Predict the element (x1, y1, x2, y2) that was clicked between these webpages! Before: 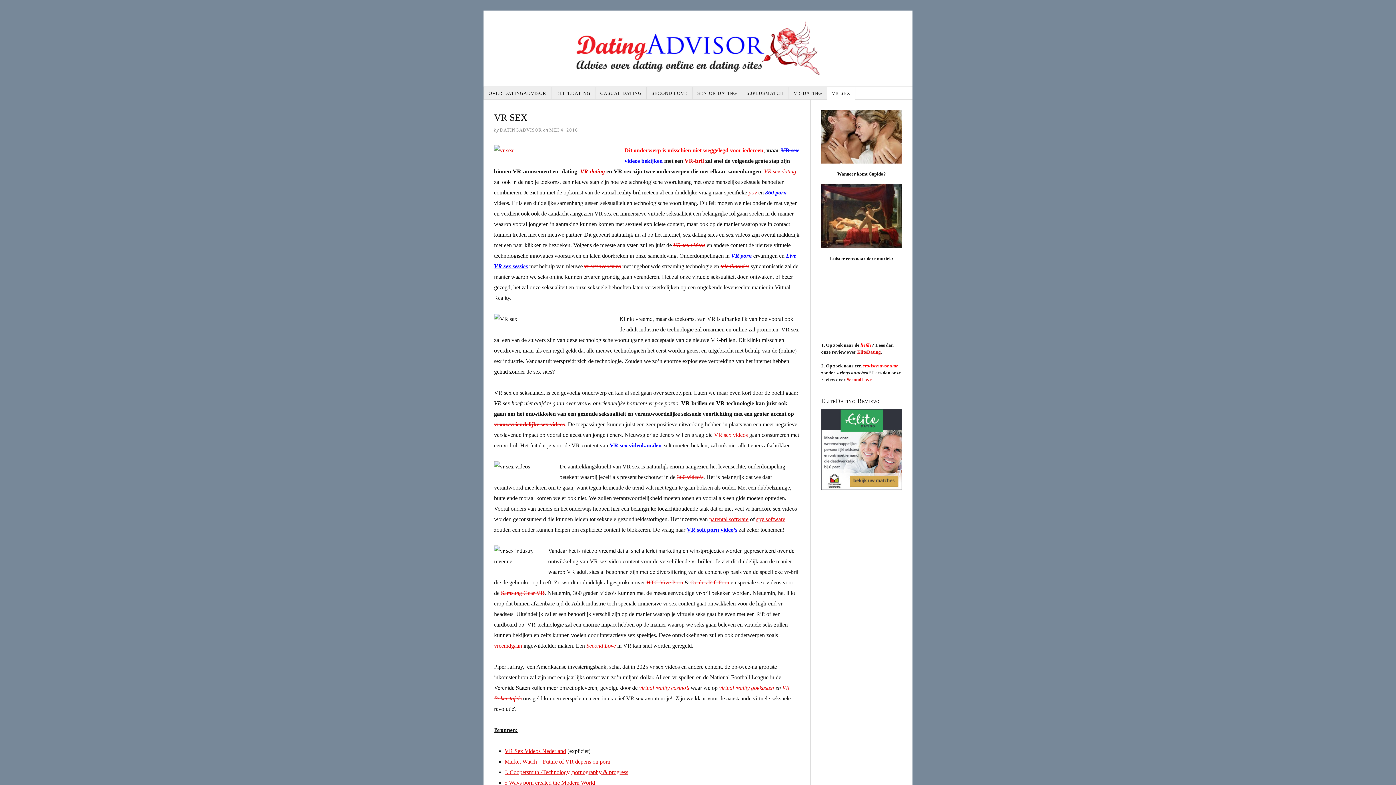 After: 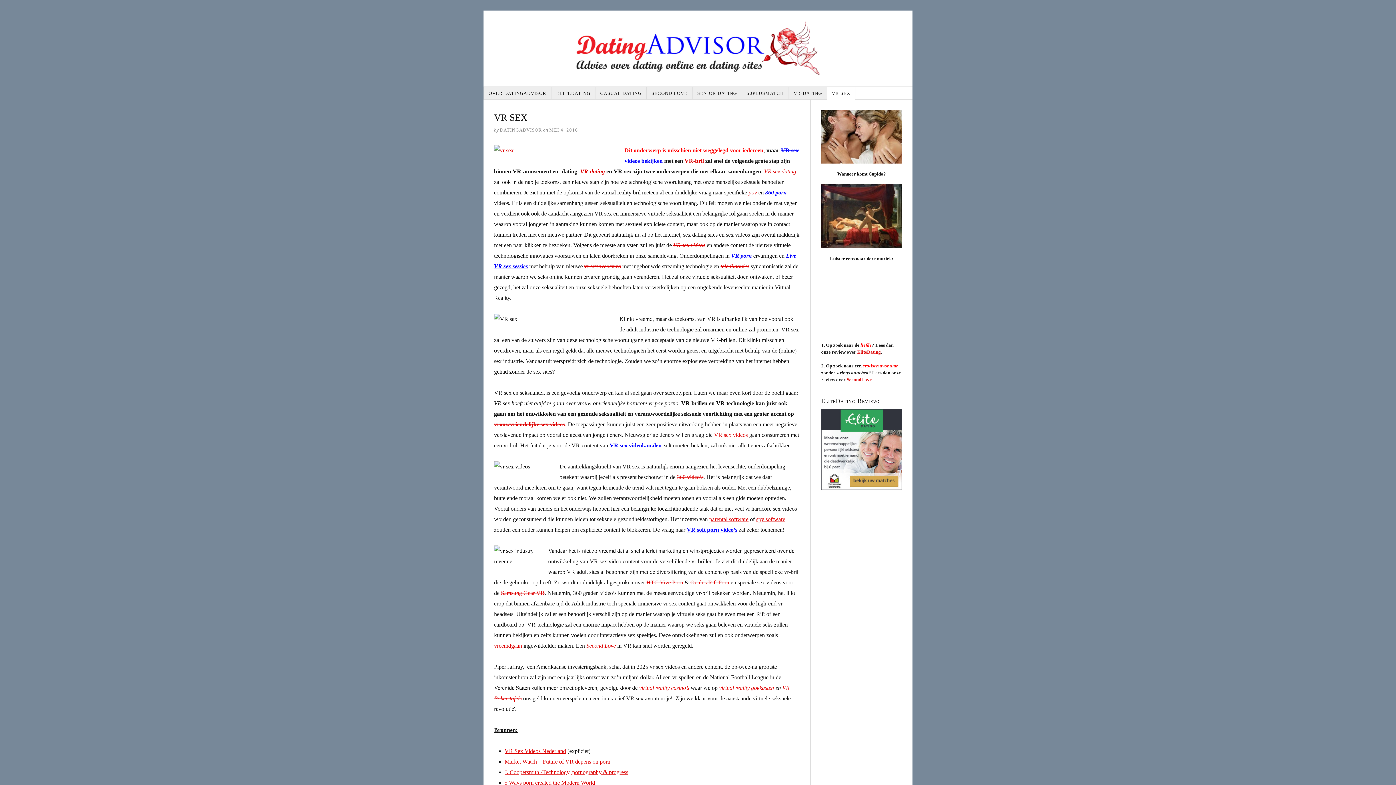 Action: bbox: (580, 168, 605, 174) label: VR-dating